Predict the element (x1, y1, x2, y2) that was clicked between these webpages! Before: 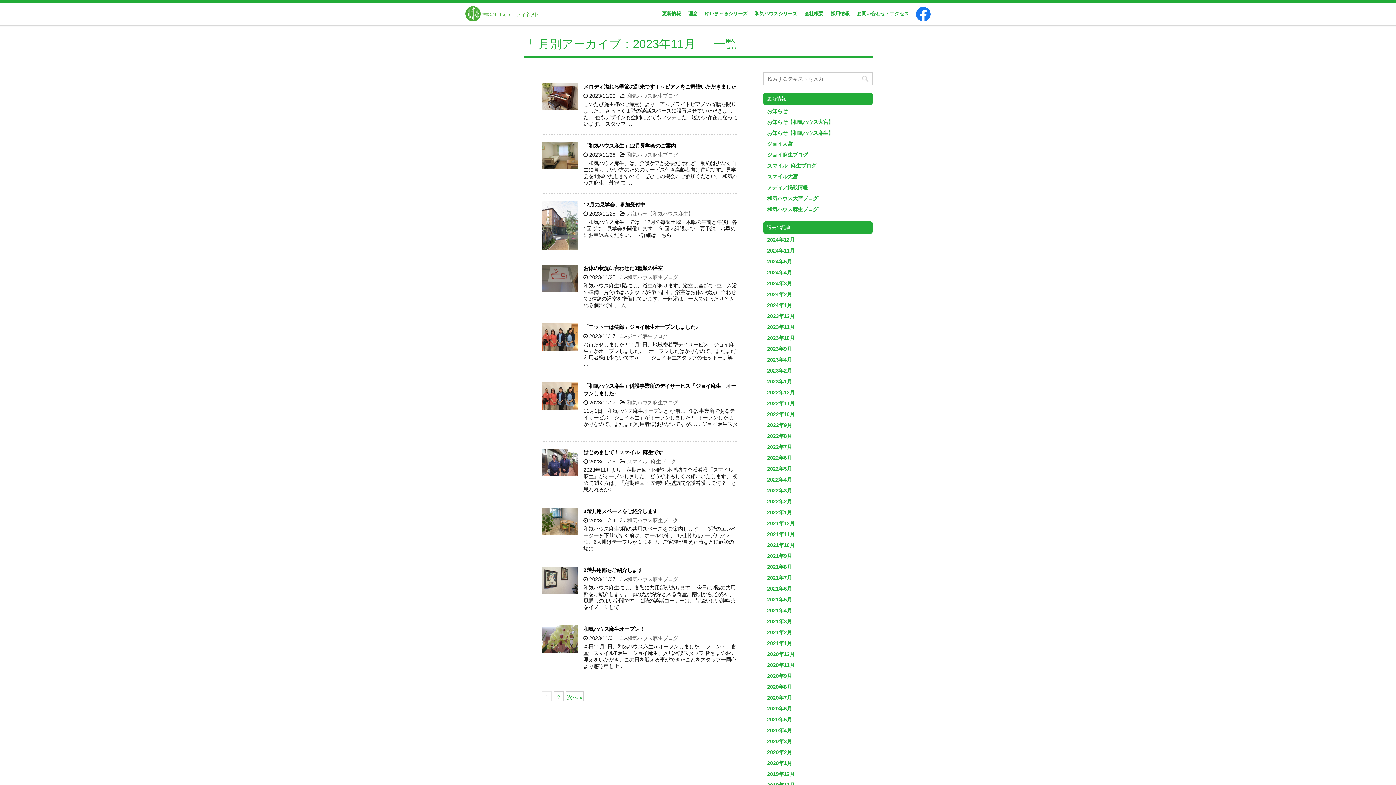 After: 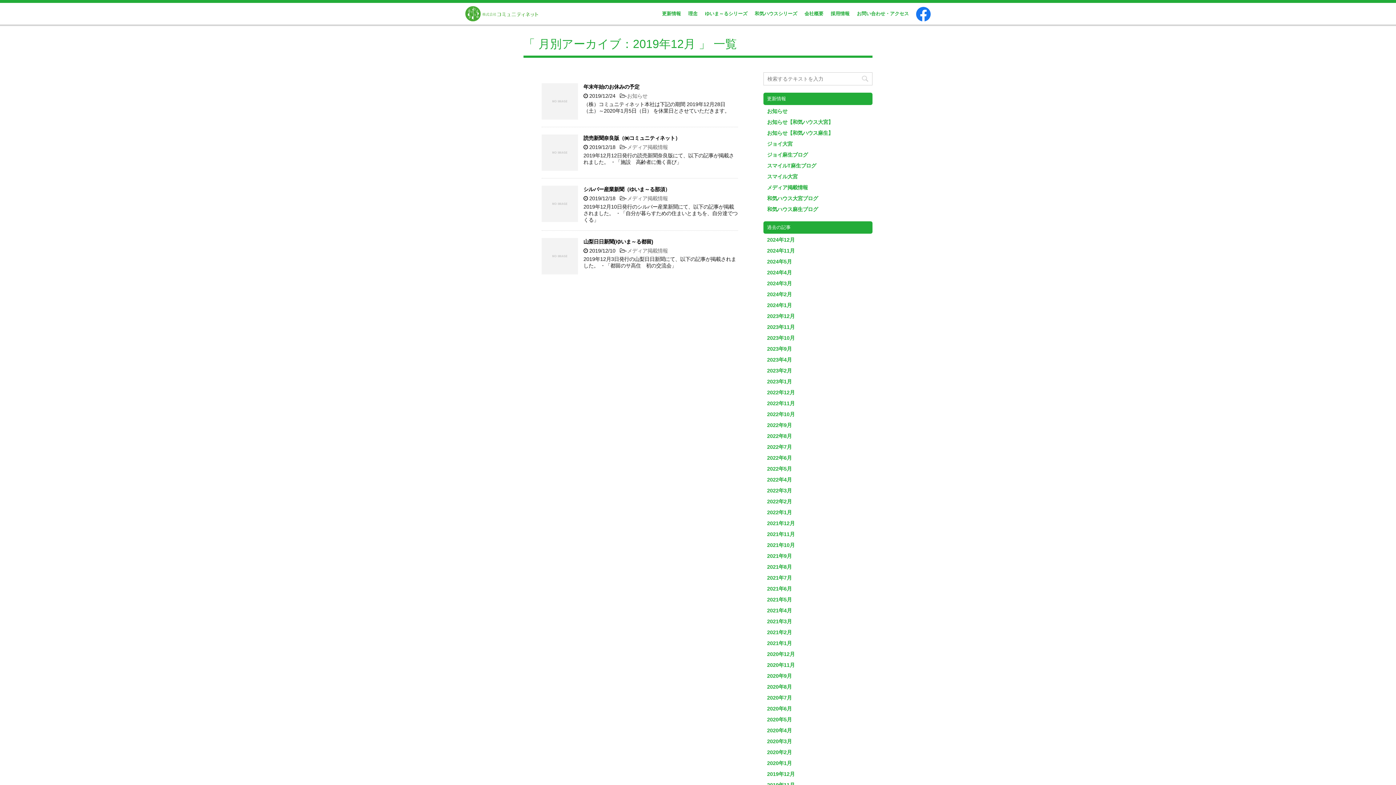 Action: bbox: (767, 771, 794, 777) label: 2019年12月